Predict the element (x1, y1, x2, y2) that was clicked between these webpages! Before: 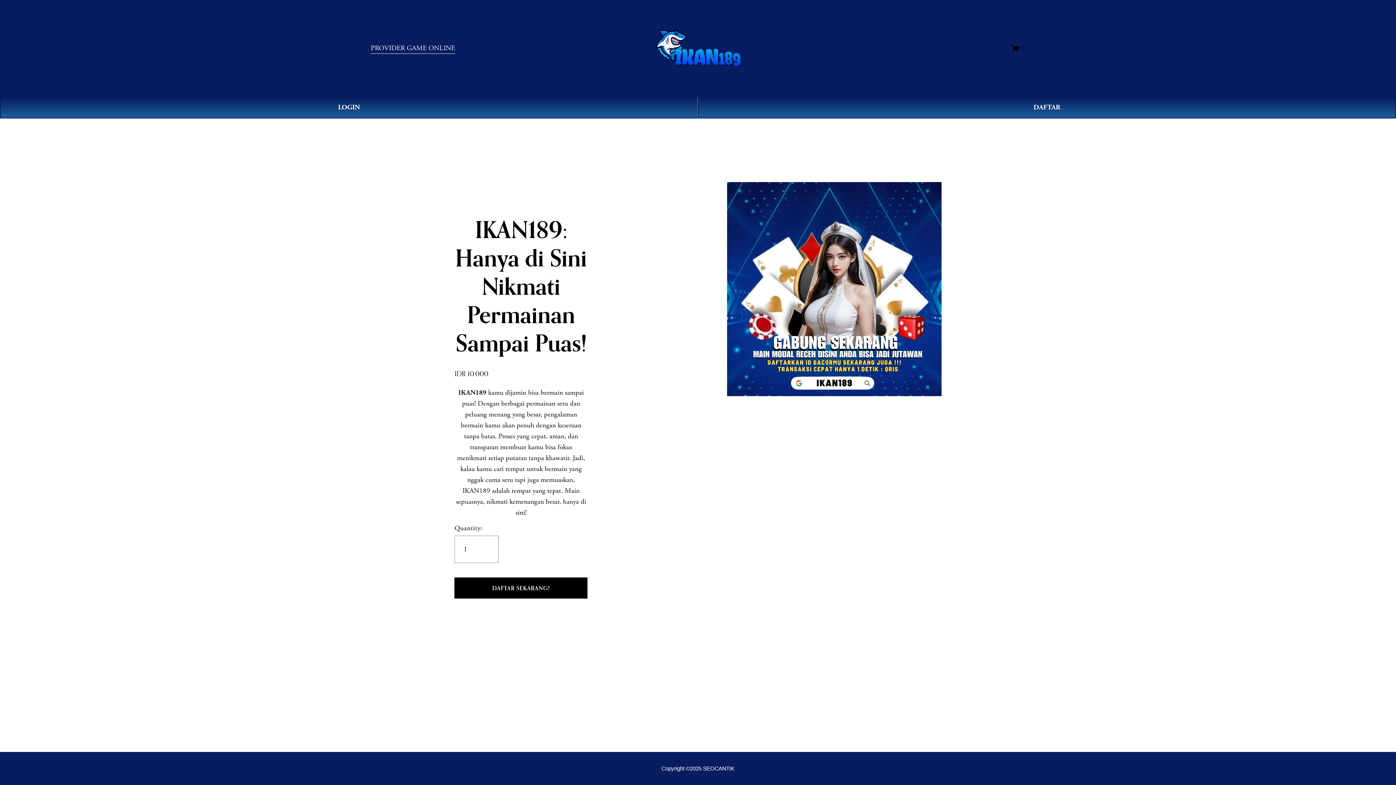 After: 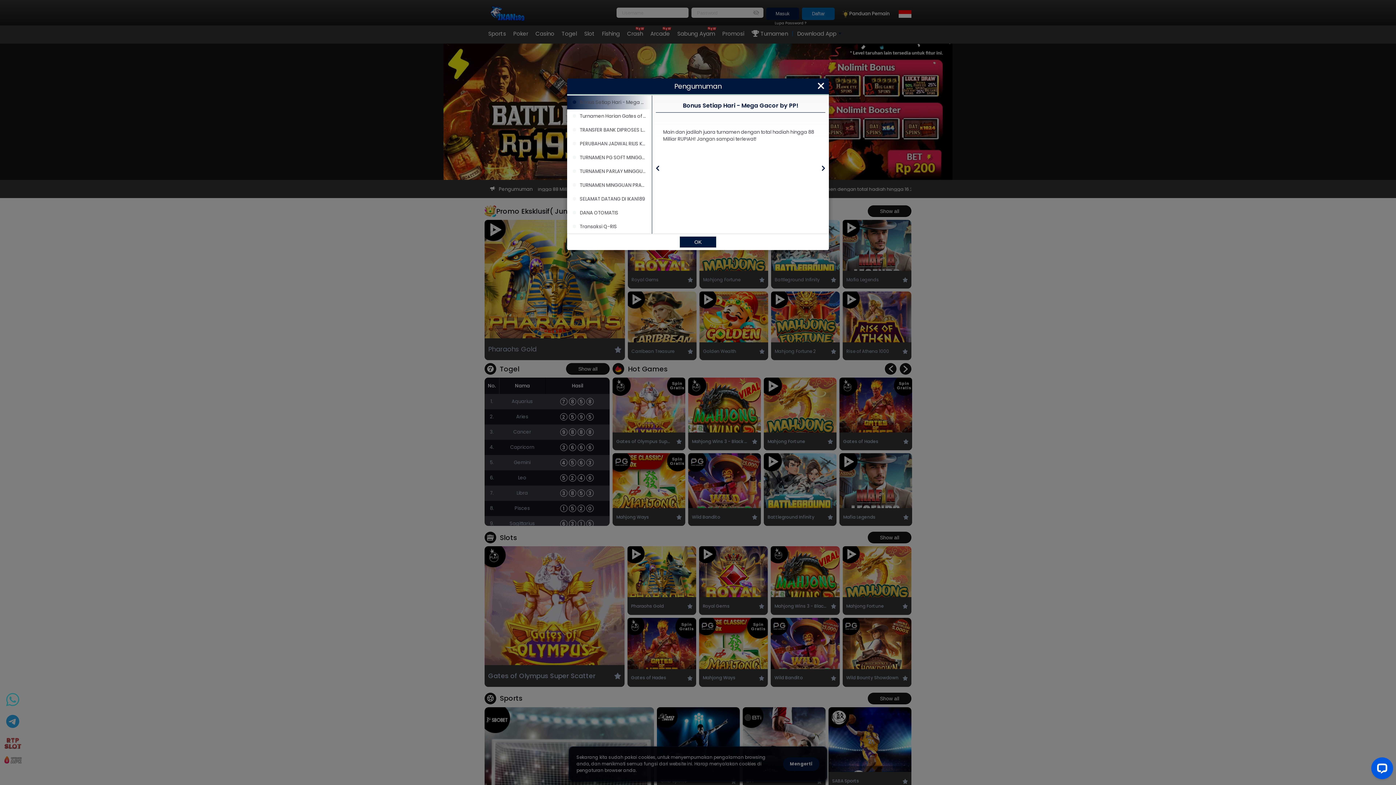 Action: label: LOGIN bbox: (0, 96, 698, 118)